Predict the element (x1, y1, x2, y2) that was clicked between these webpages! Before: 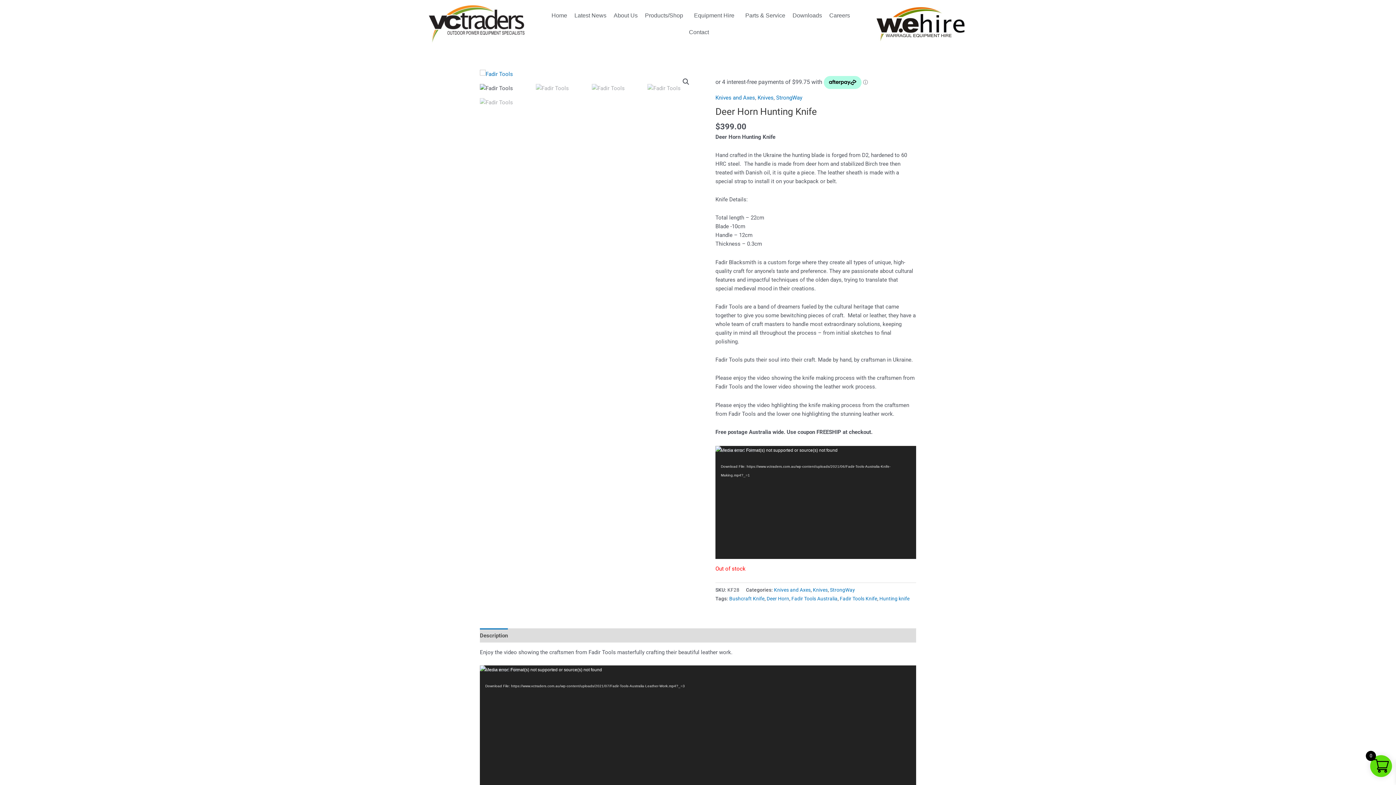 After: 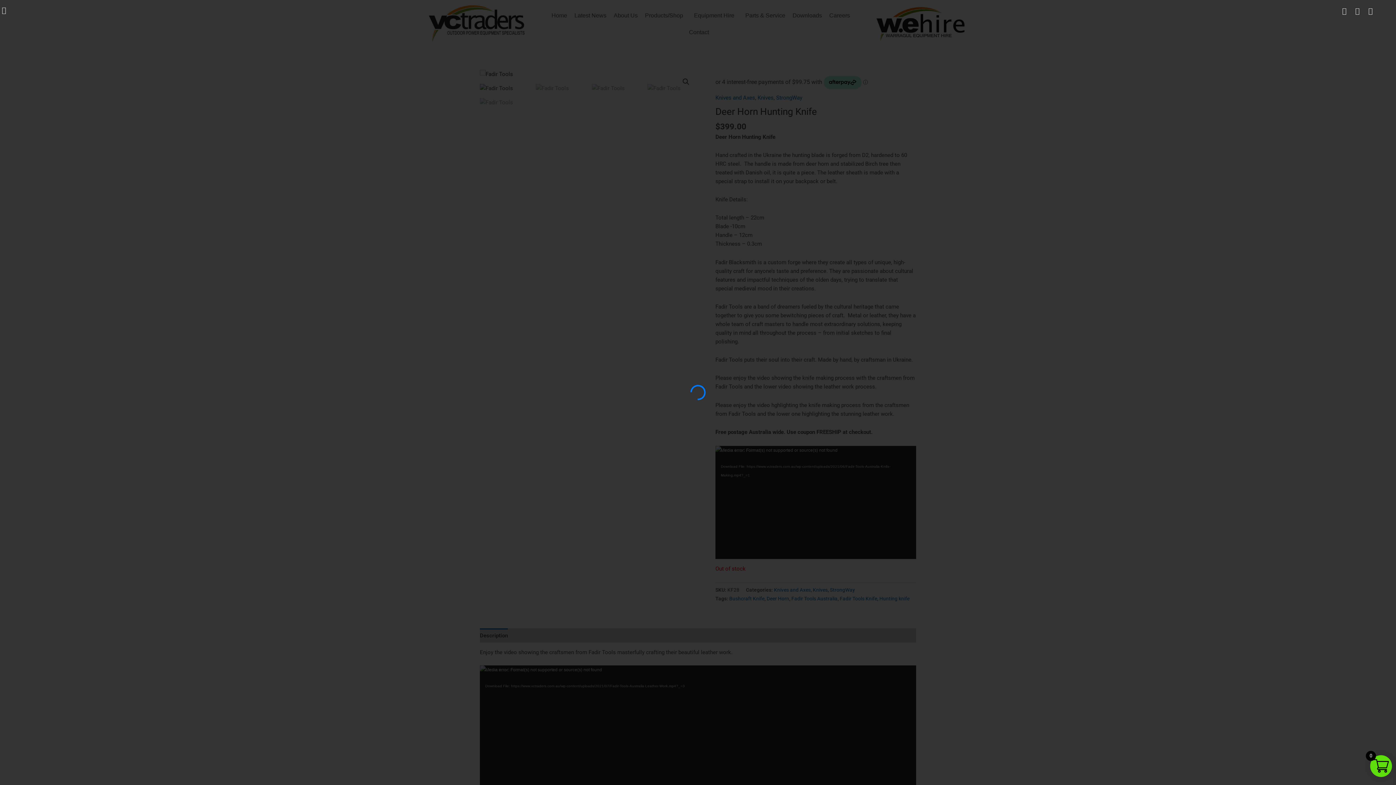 Action: bbox: (480, 69, 698, 78)